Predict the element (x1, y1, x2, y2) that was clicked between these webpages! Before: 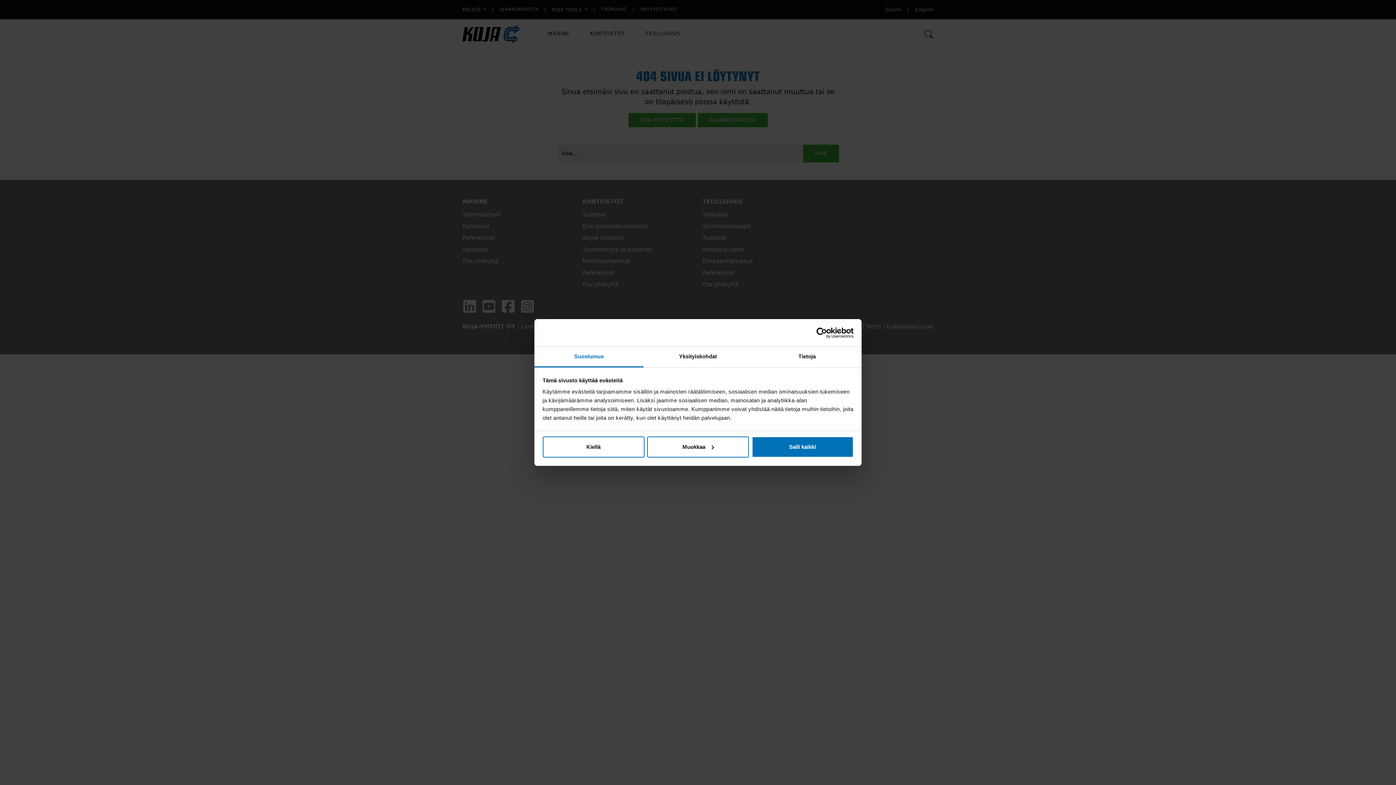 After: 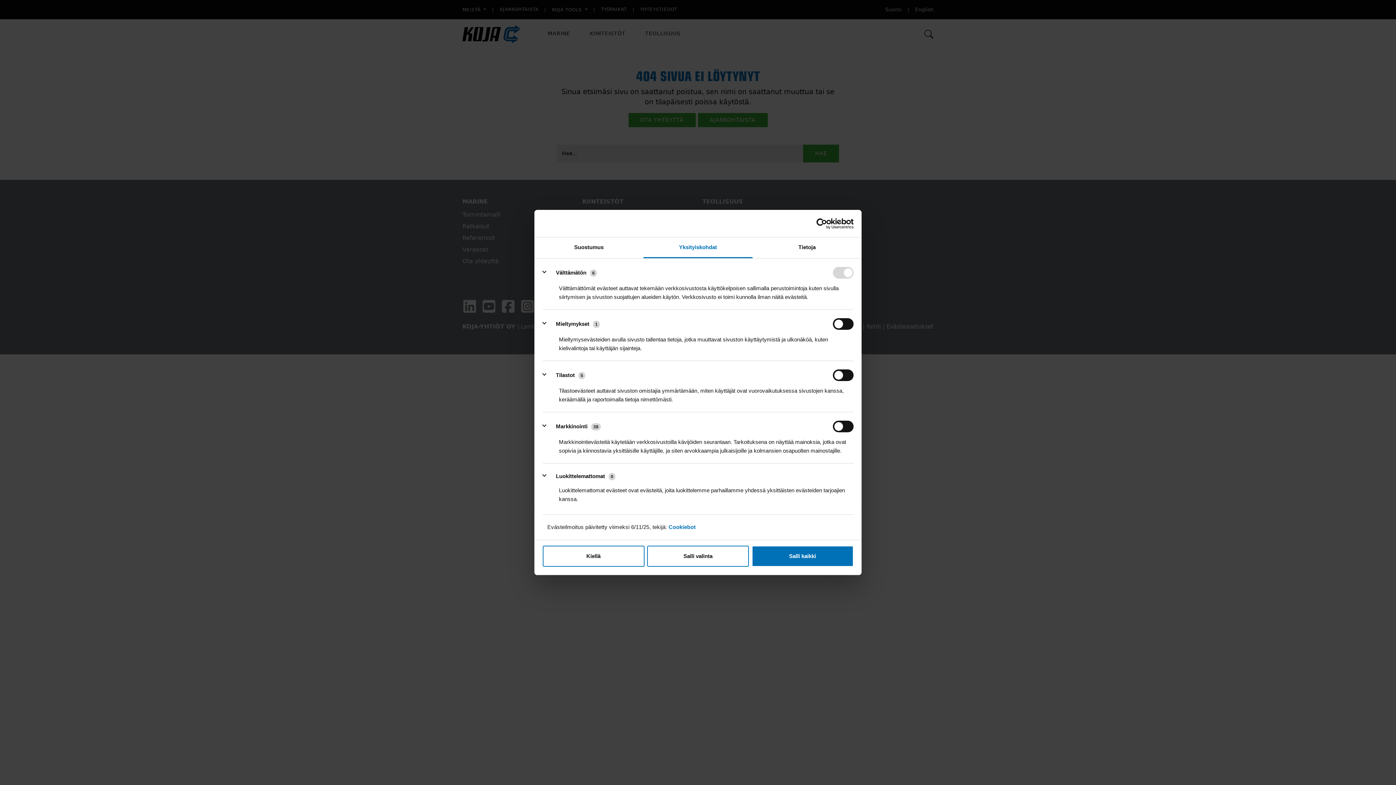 Action: bbox: (643, 346, 752, 367) label: Yksityiskohdat